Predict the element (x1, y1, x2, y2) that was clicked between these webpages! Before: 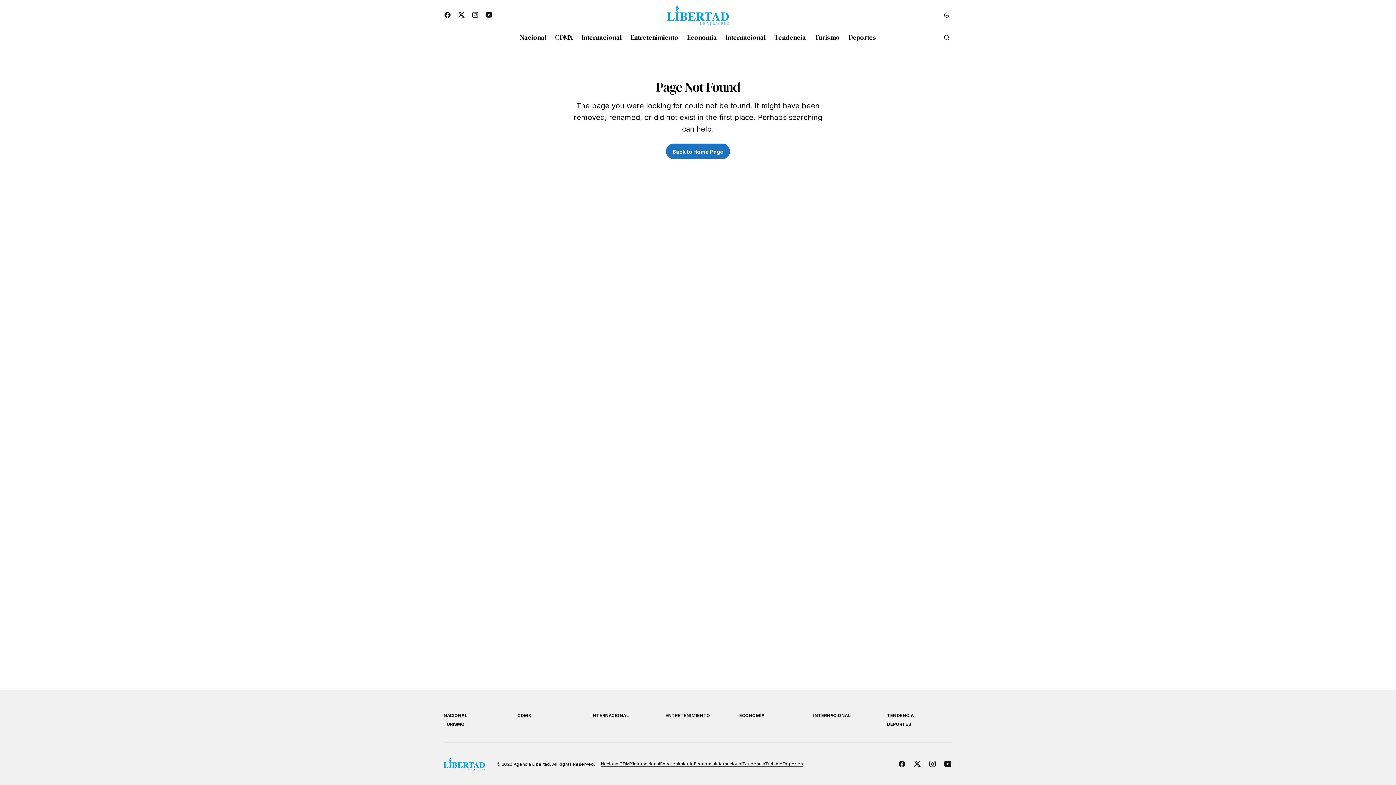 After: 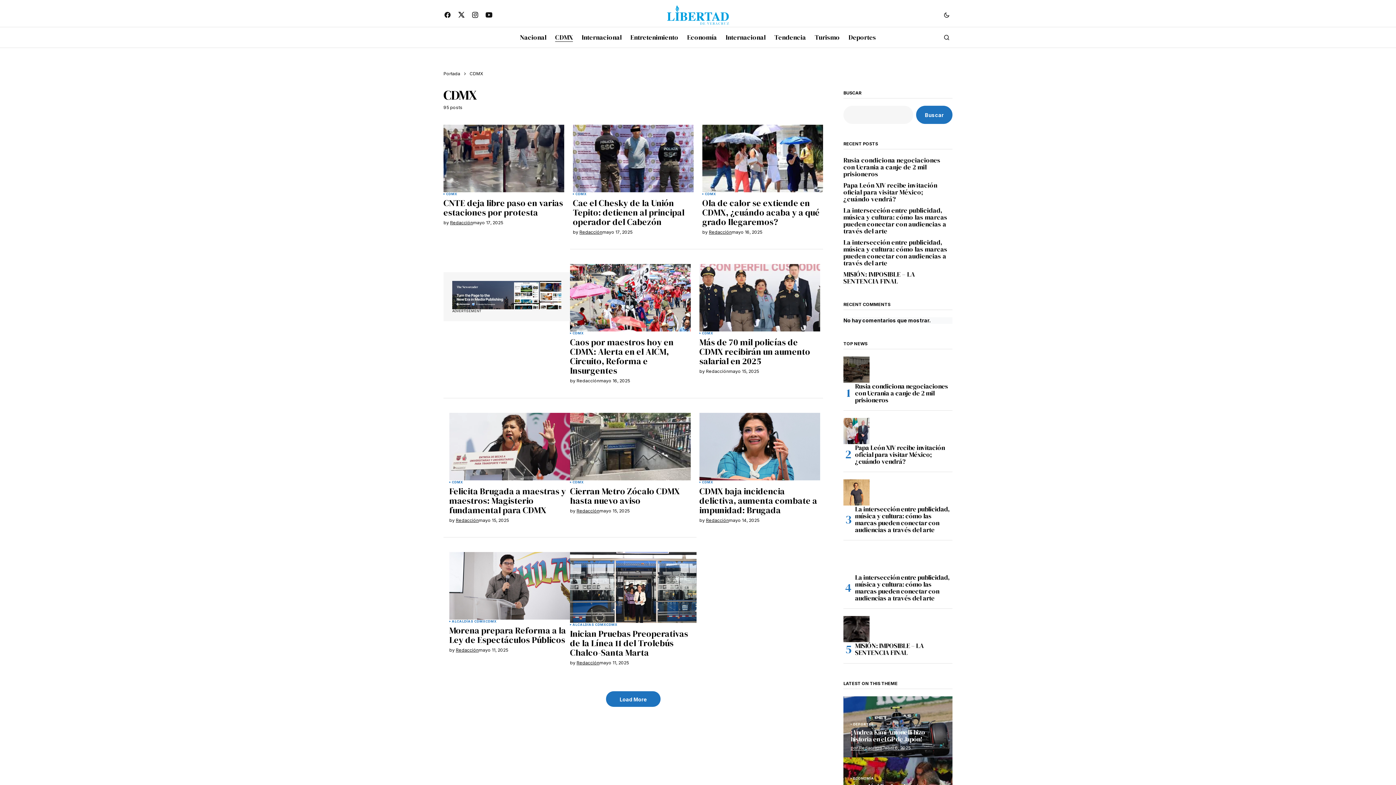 Action: bbox: (619, 761, 633, 767) label: CDMX